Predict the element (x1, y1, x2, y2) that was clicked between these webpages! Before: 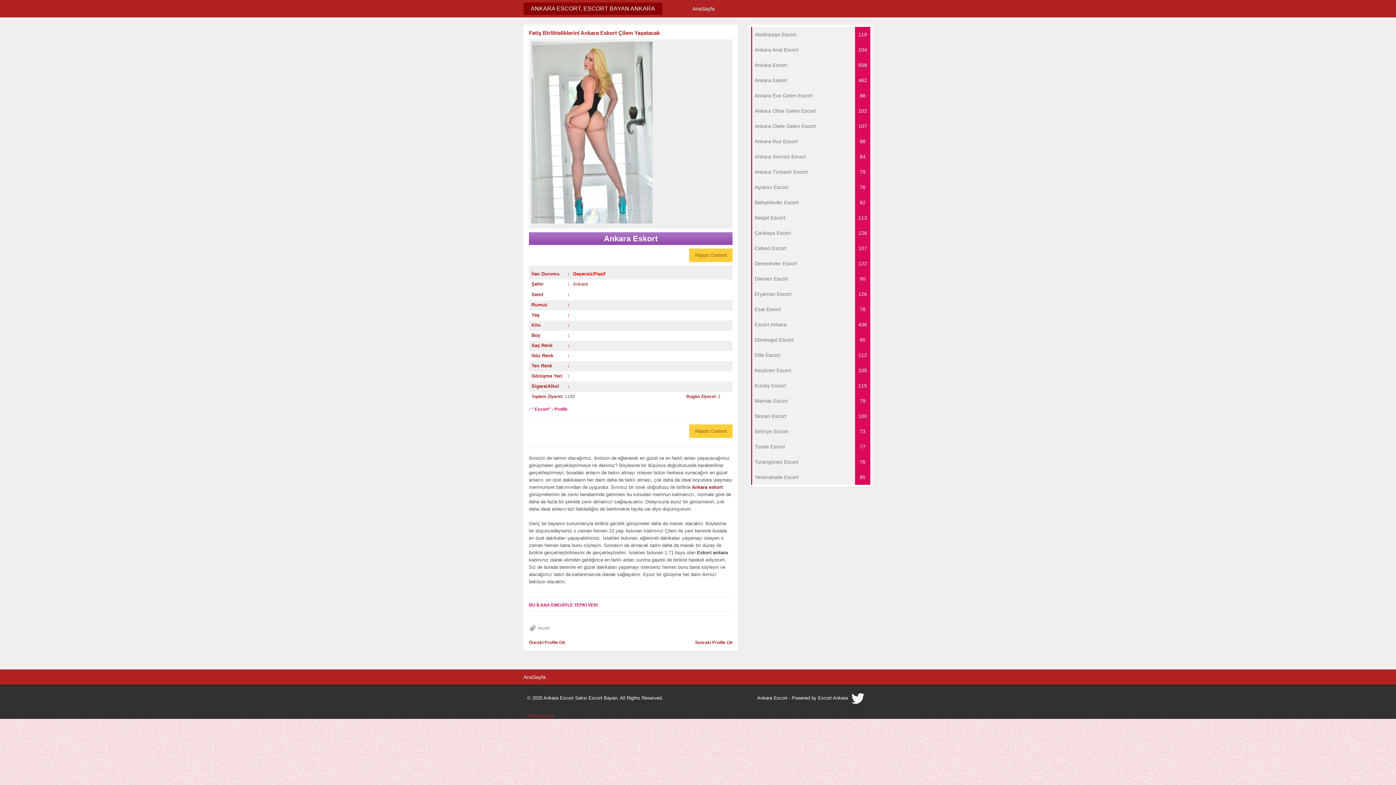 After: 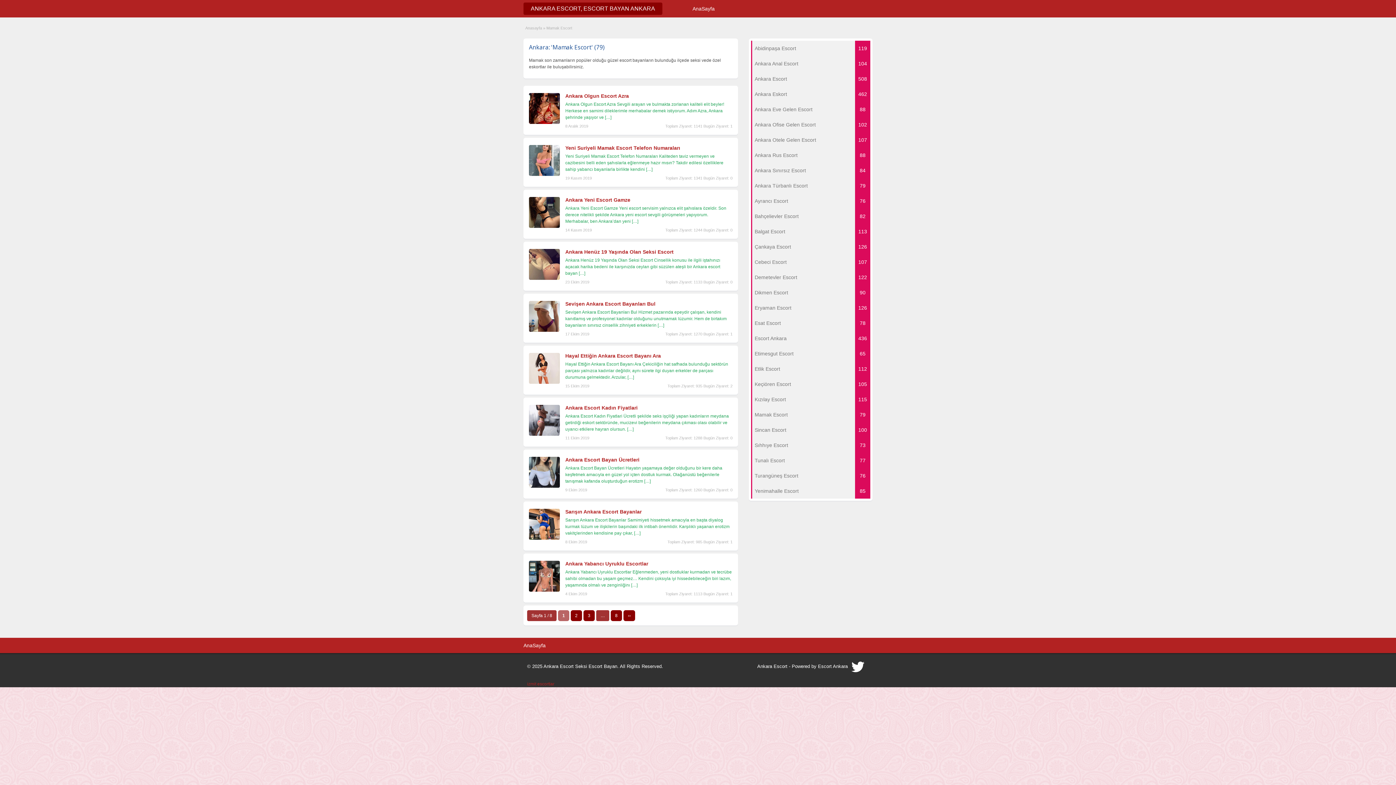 Action: label: Mamak Escort
79 bbox: (751, 393, 870, 408)